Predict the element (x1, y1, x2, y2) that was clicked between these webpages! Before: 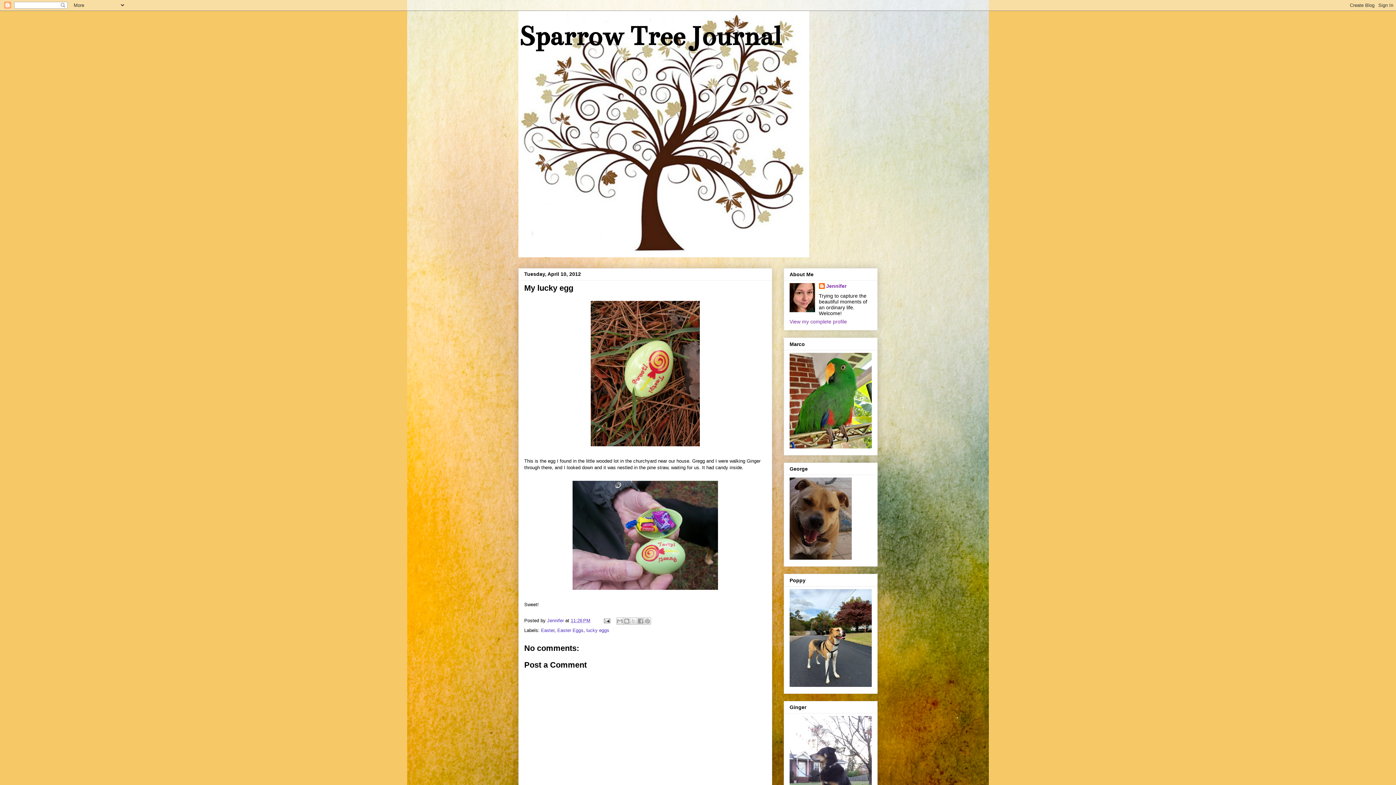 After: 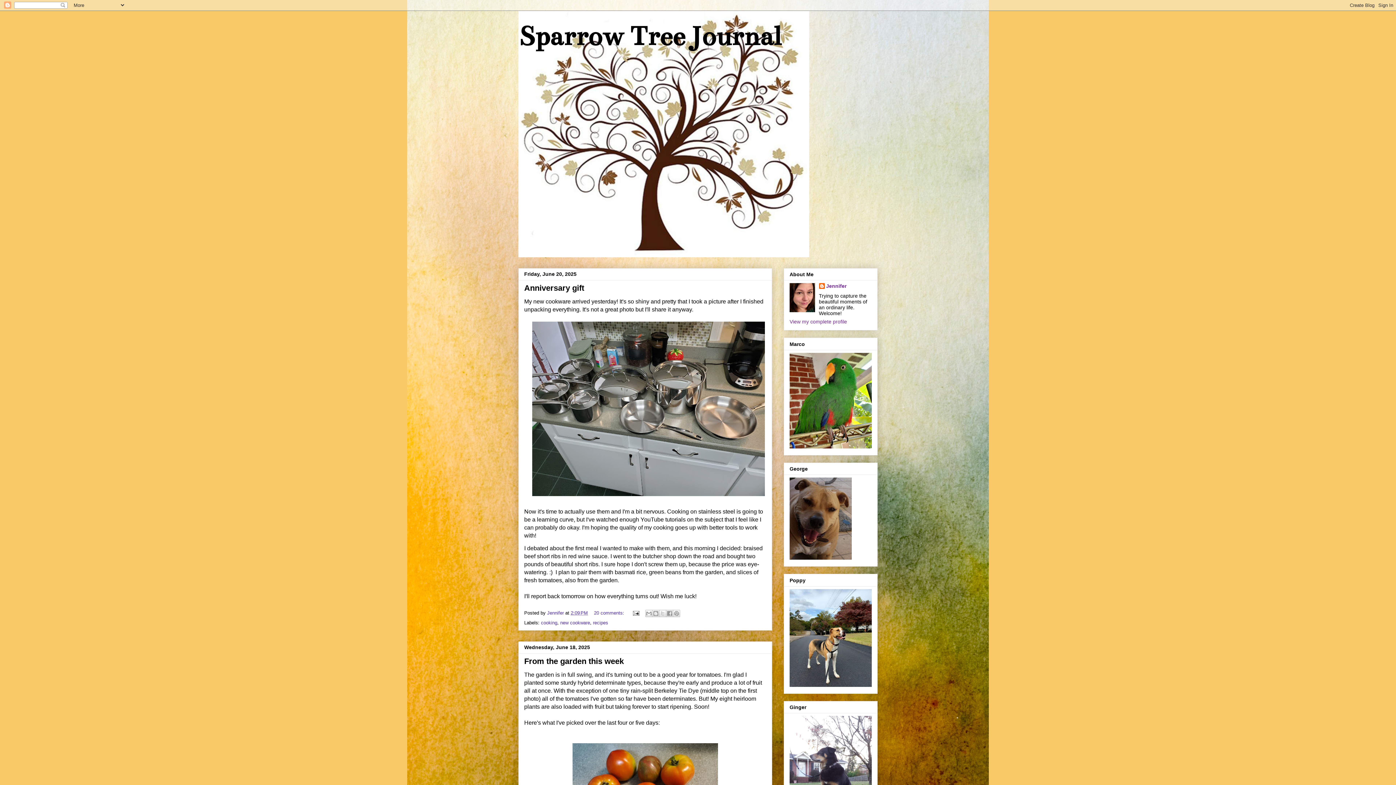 Action: label: Sparrow Tree Journal bbox: (518, 20, 781, 52)